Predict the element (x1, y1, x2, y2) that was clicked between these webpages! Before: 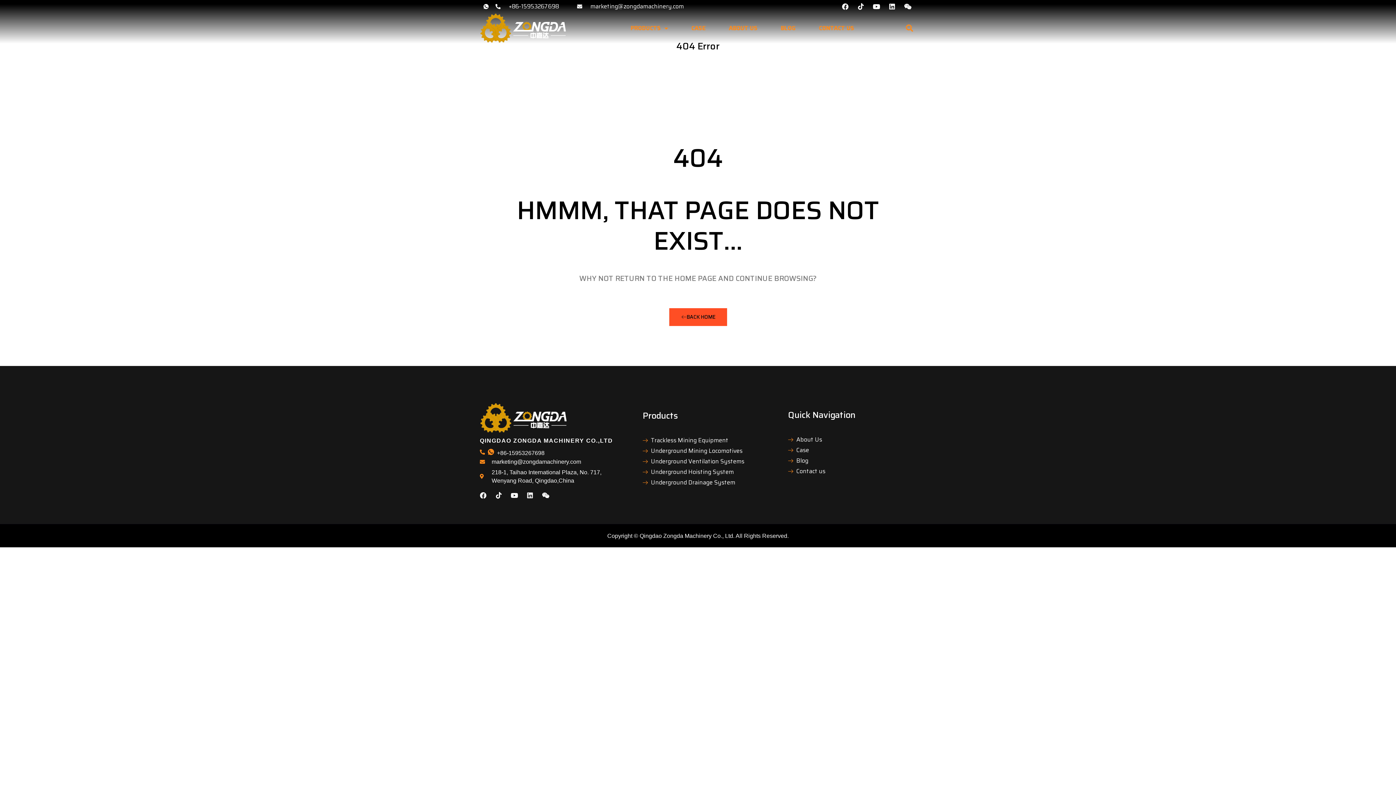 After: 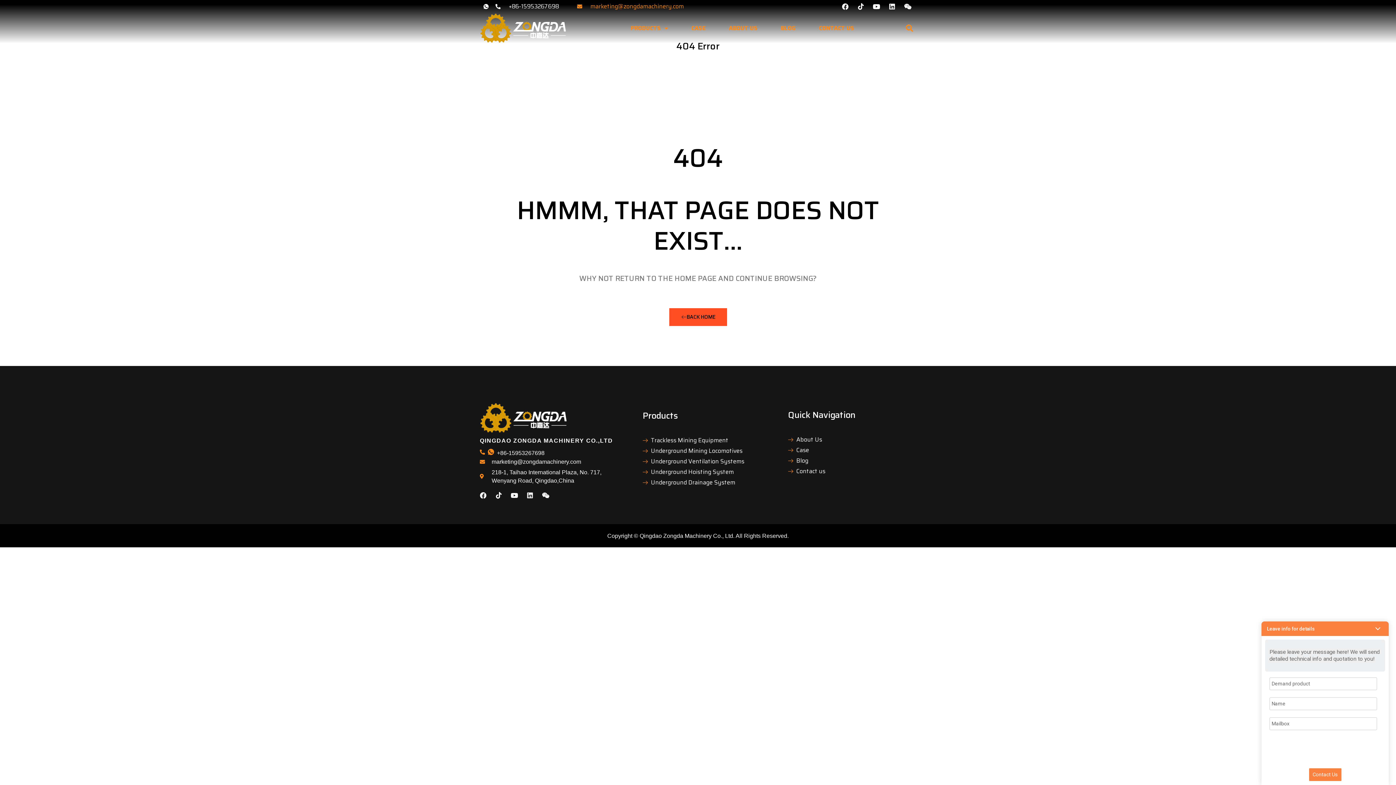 Action: label: marketing@zongdamachinery.com bbox: (577, 2, 683, 10)